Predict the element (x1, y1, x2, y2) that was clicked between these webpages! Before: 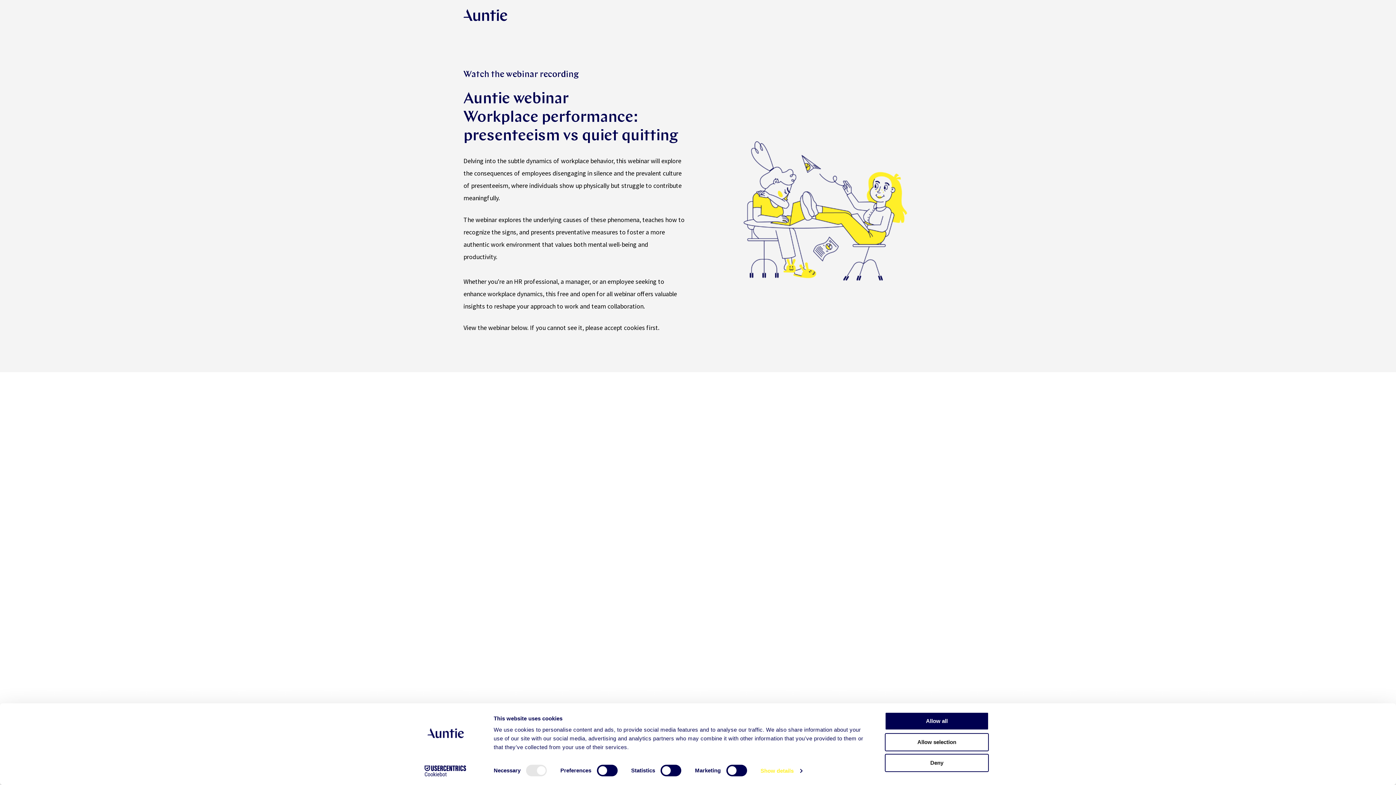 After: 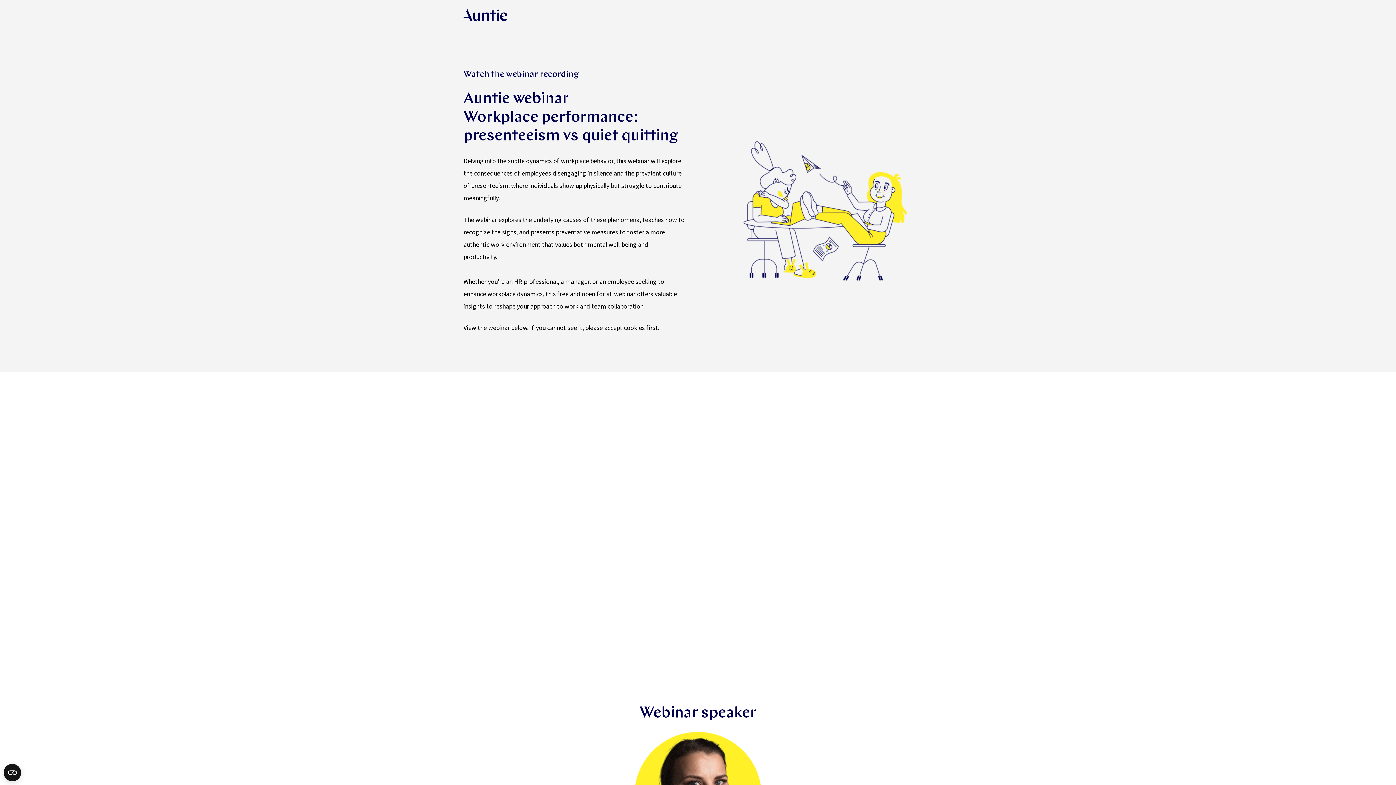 Action: label: Allow all bbox: (885, 712, 989, 730)